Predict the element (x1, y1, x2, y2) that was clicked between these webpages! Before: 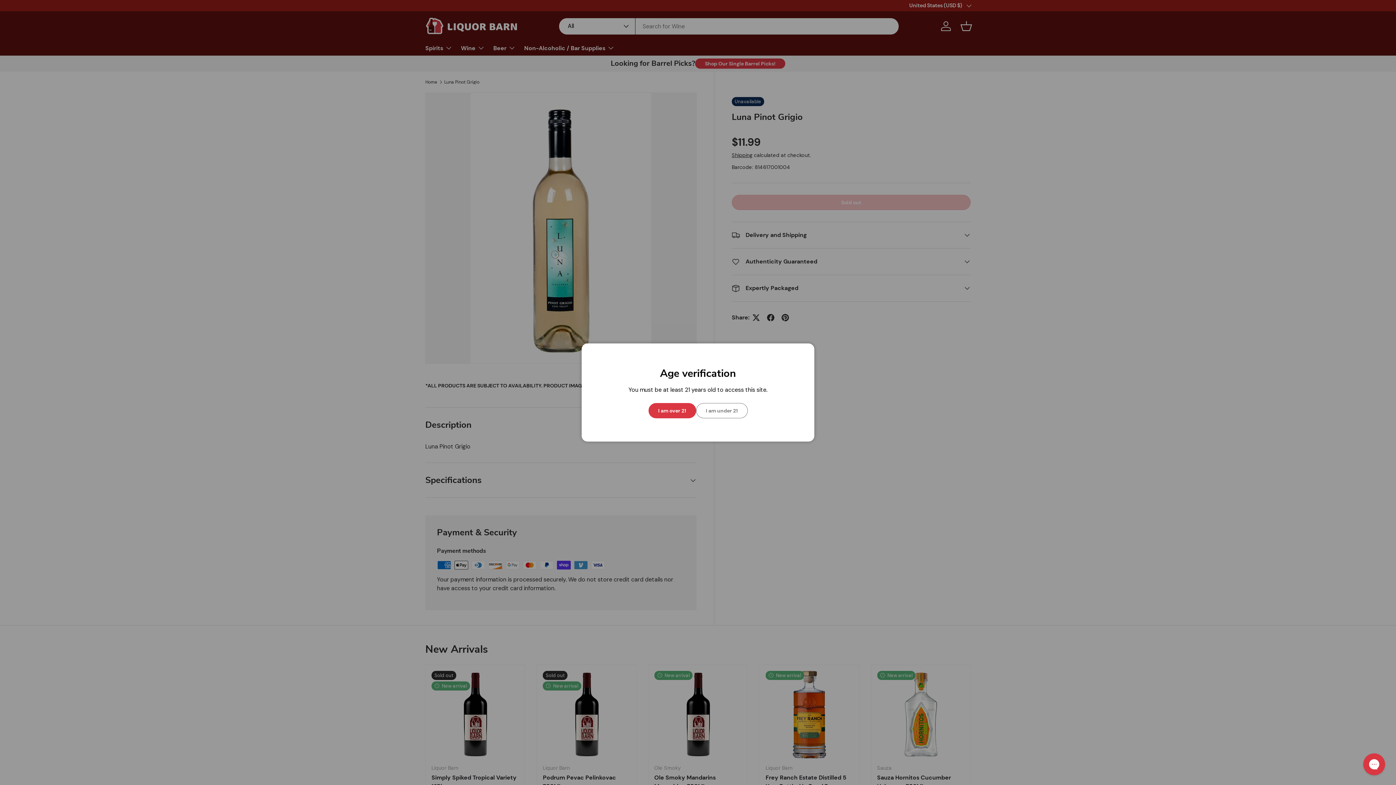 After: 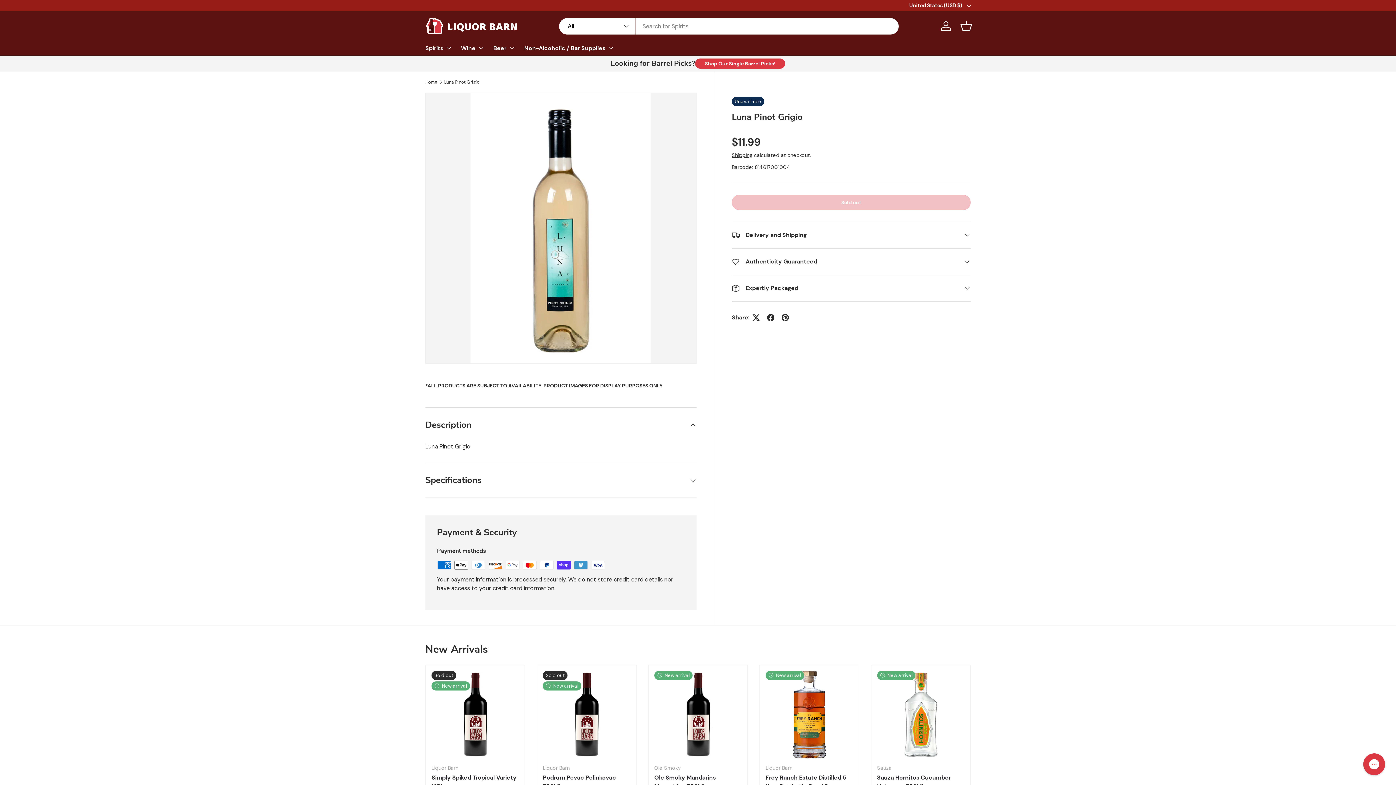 Action: label: I am over 21 bbox: (648, 403, 696, 418)